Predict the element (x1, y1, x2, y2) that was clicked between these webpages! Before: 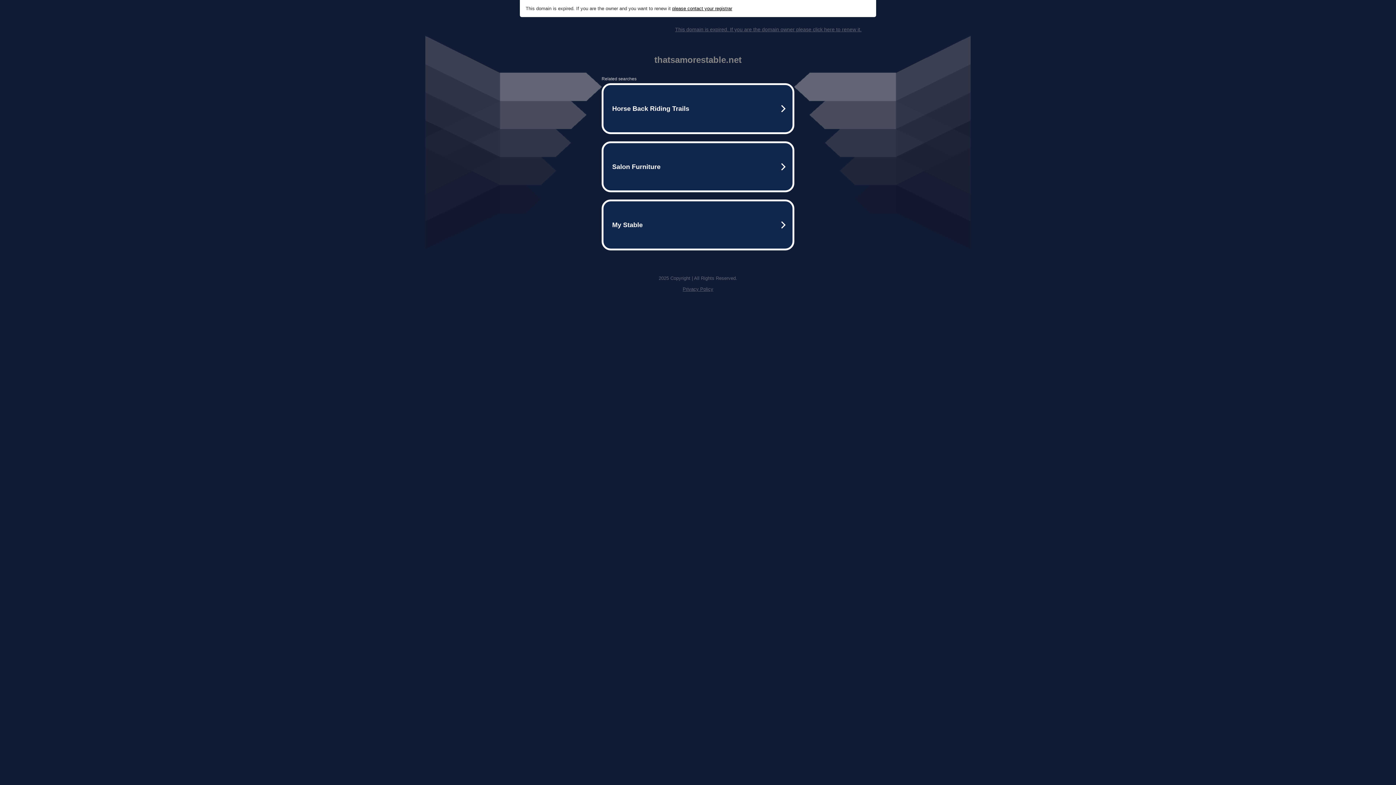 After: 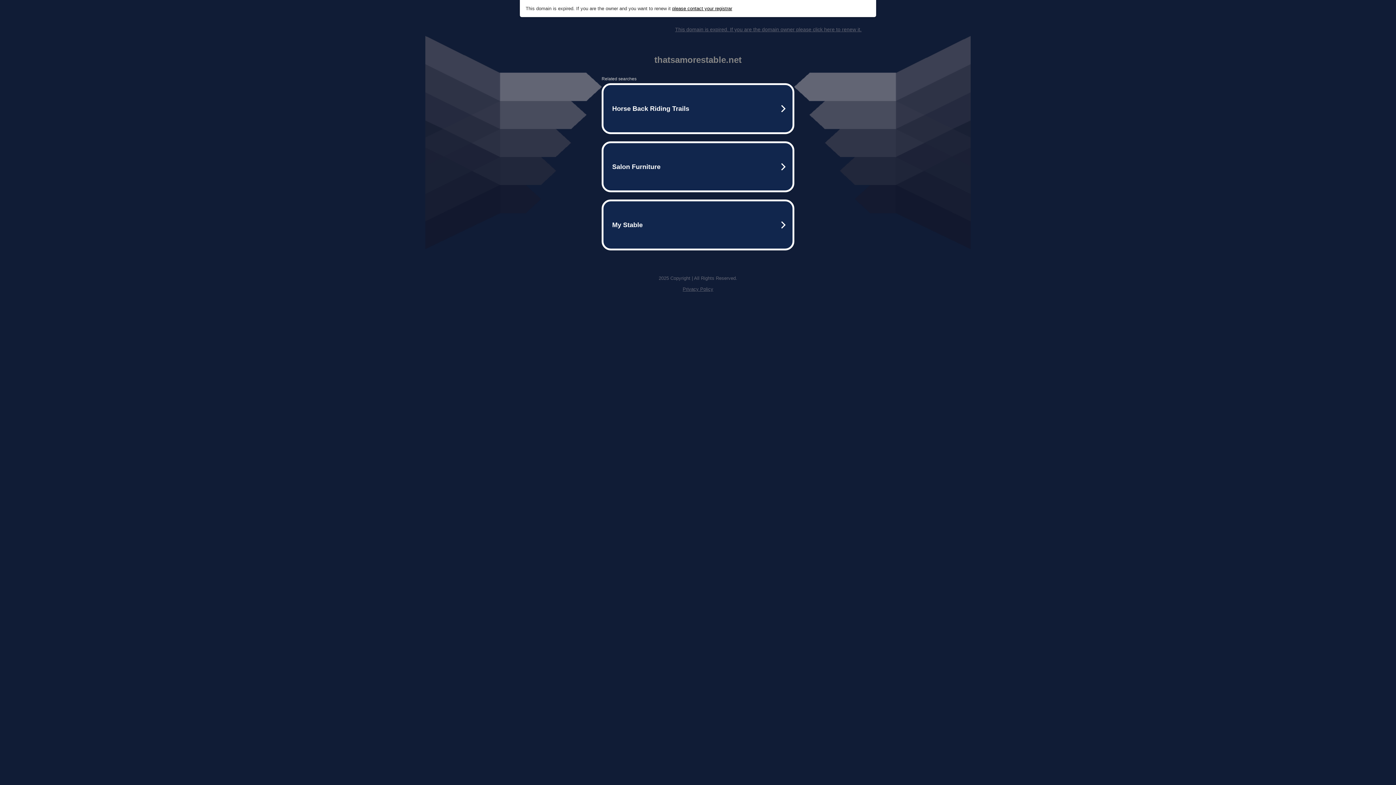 Action: label: This domain is expired. If you are the domain owner please click here to renew it. bbox: (675, 26, 861, 32)